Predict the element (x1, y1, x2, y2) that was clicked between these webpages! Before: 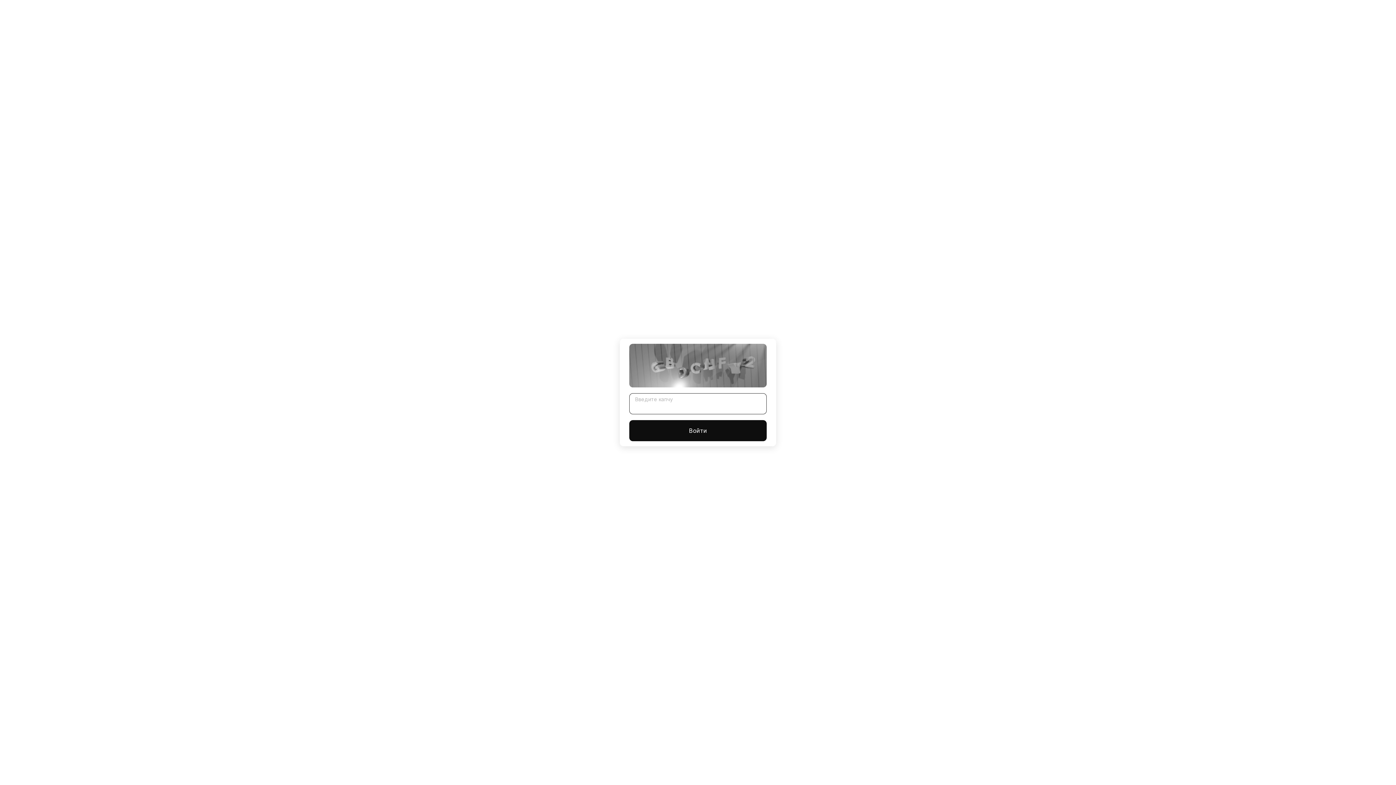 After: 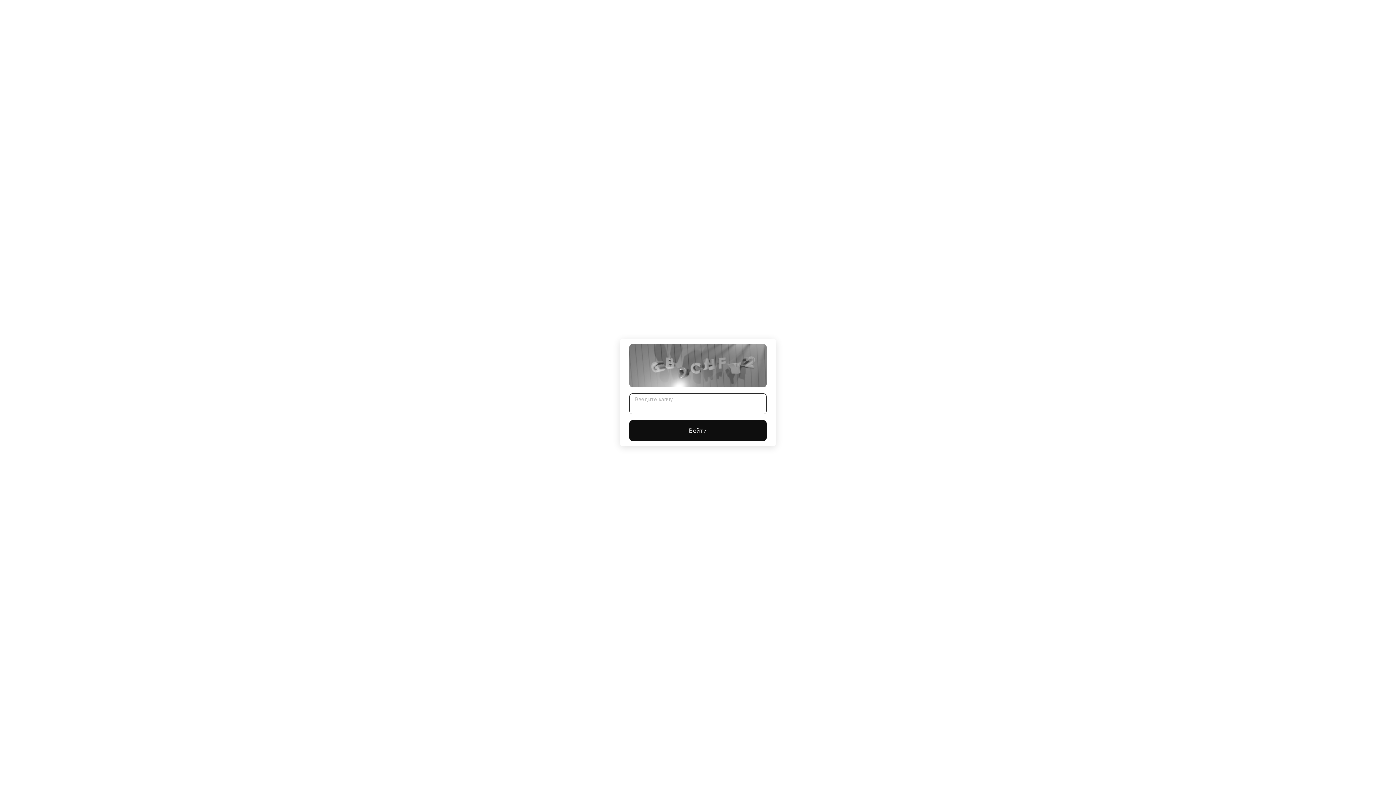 Action: bbox: (629, 420, 766, 441) label: Войти